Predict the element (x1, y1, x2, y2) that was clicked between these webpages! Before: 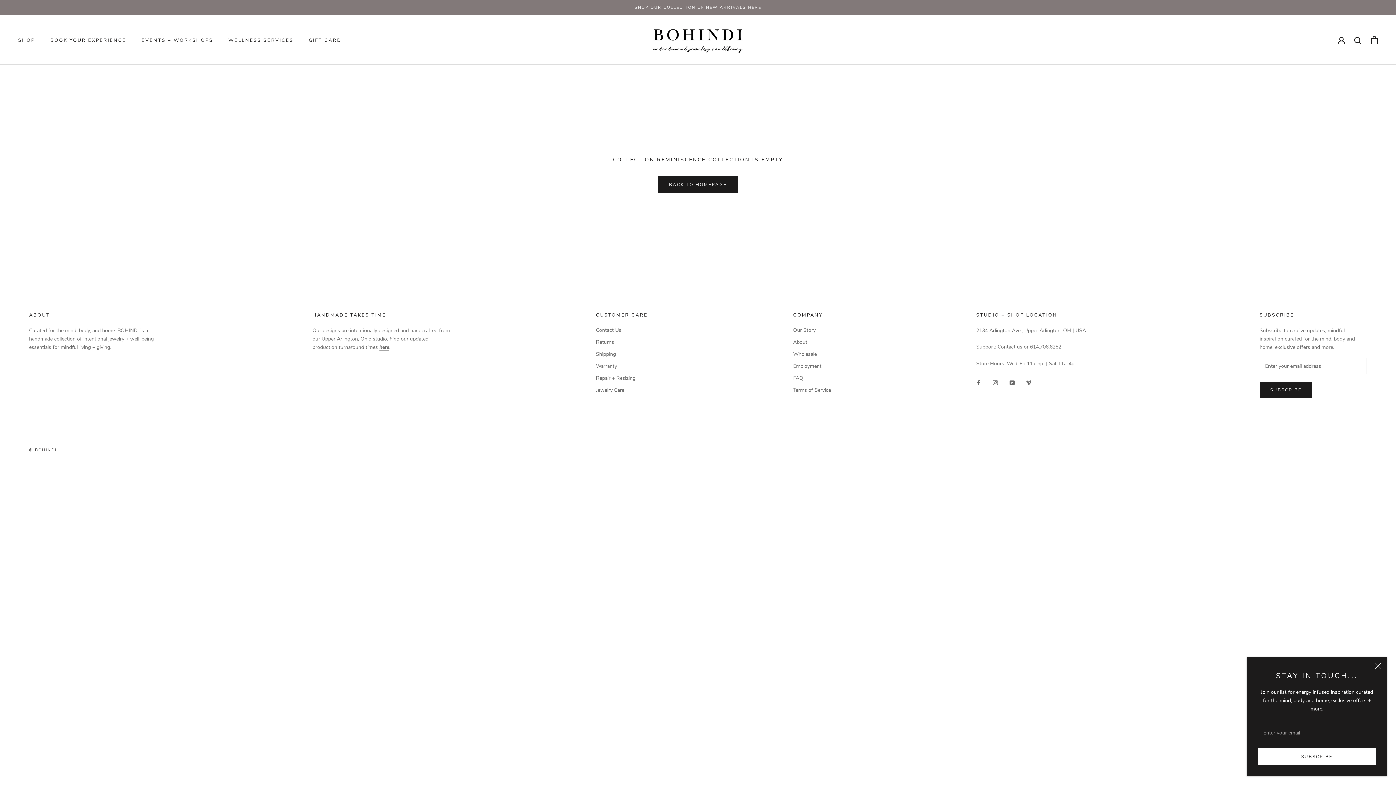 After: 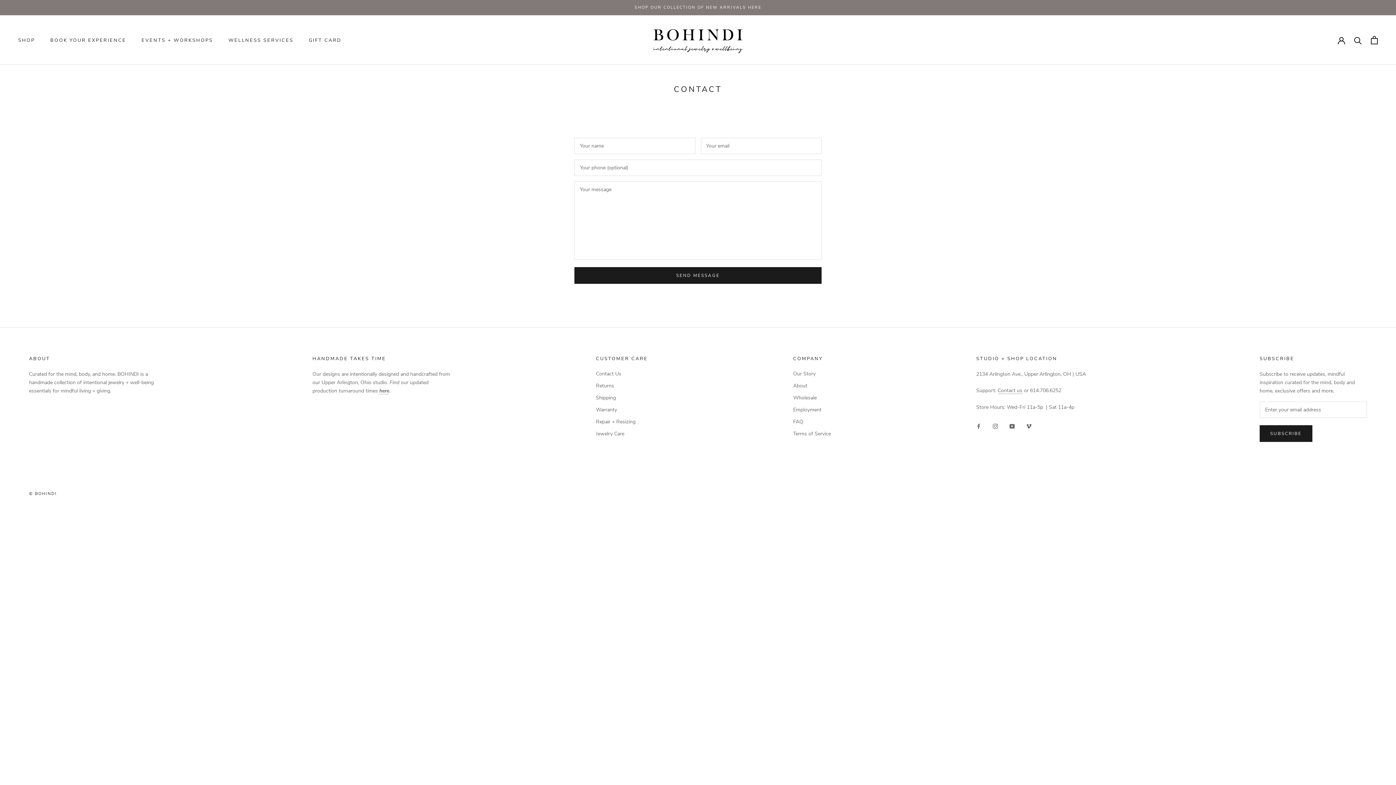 Action: bbox: (997, 343, 1022, 350) label: Contact us